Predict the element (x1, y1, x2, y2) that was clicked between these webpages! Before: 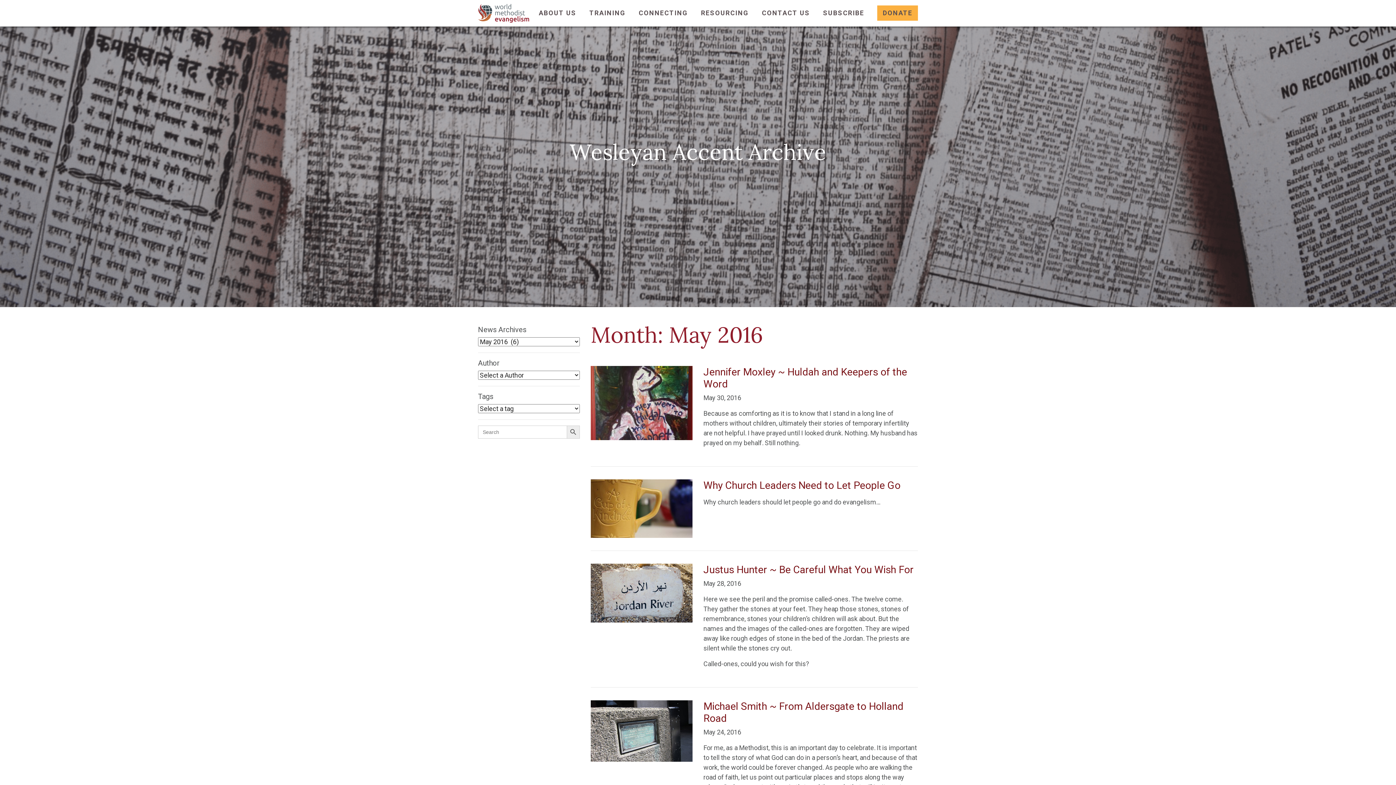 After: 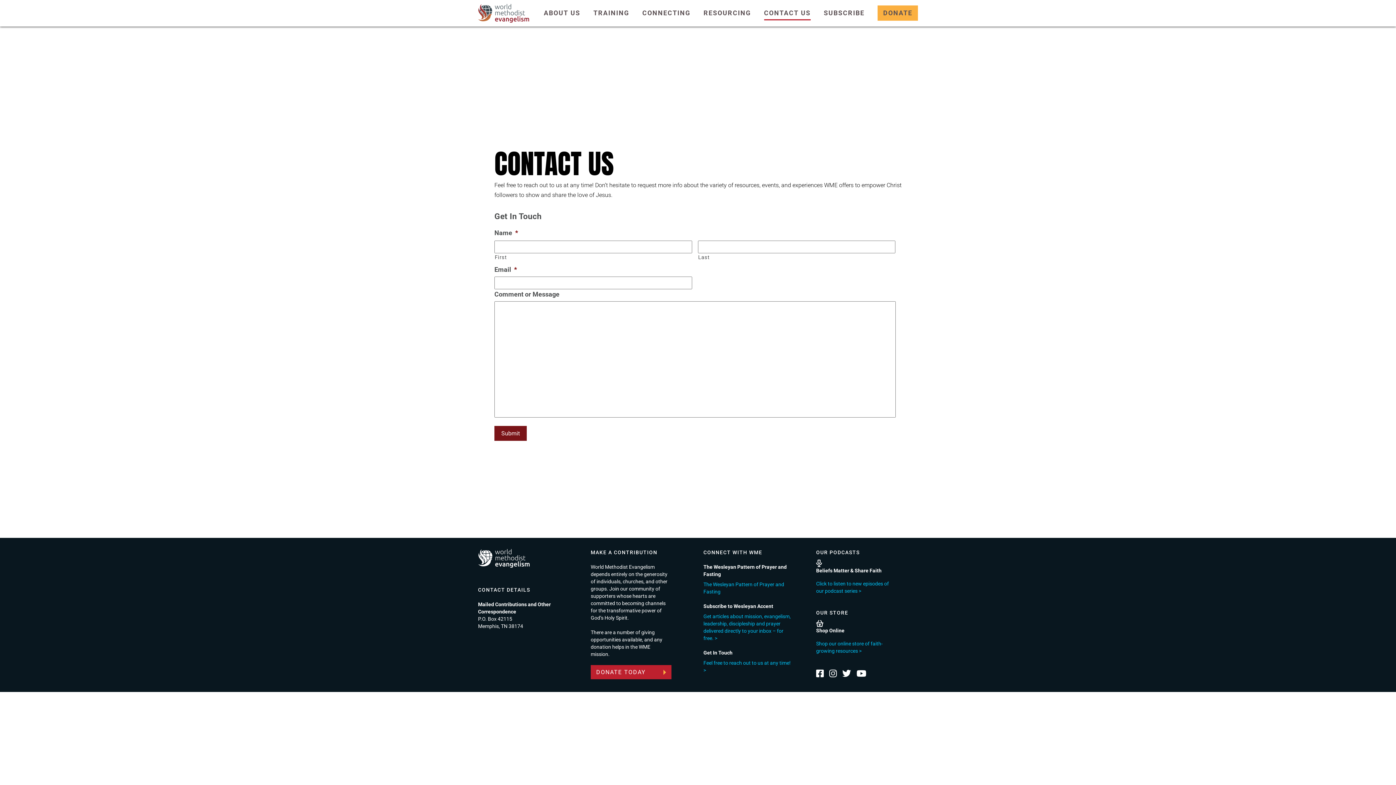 Action: bbox: (762, 9, 810, 16) label: CONTACT US